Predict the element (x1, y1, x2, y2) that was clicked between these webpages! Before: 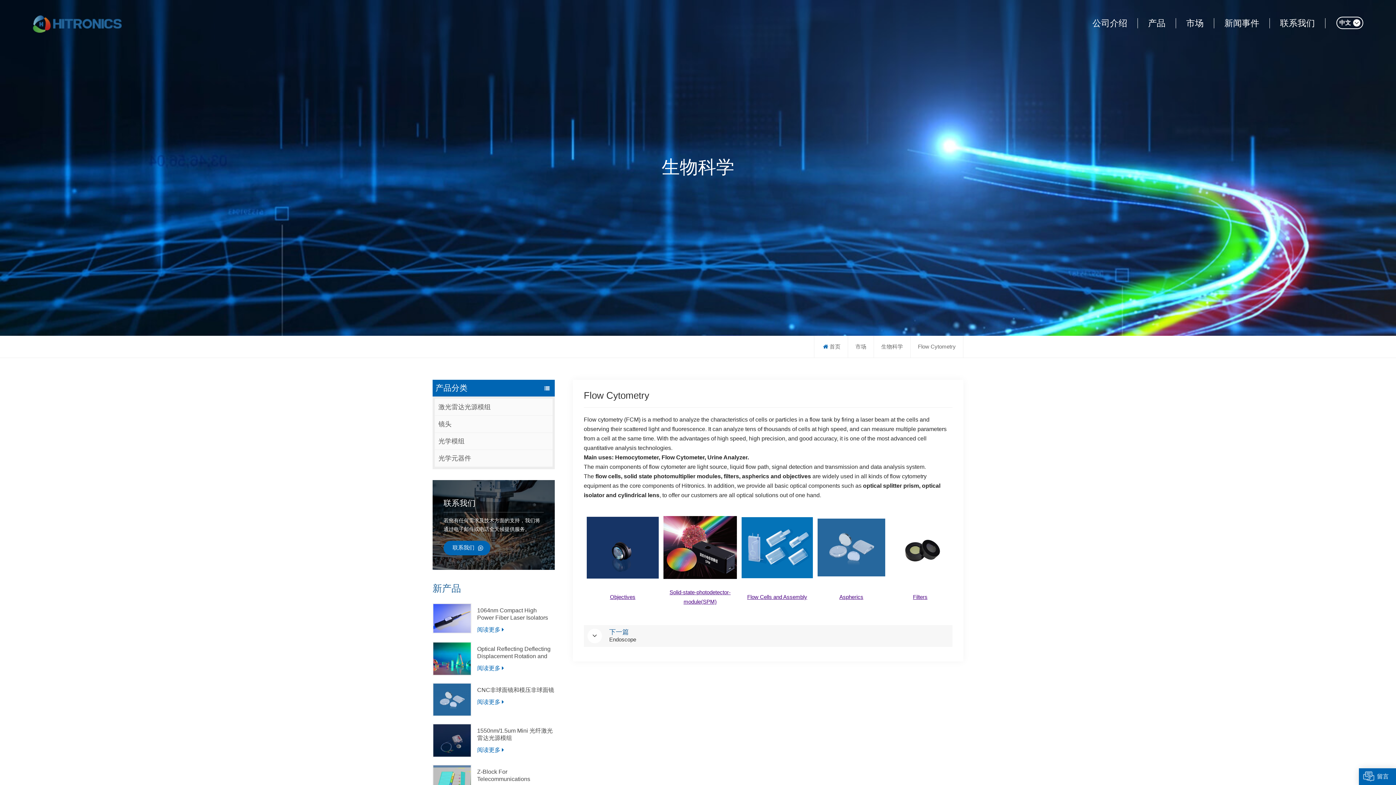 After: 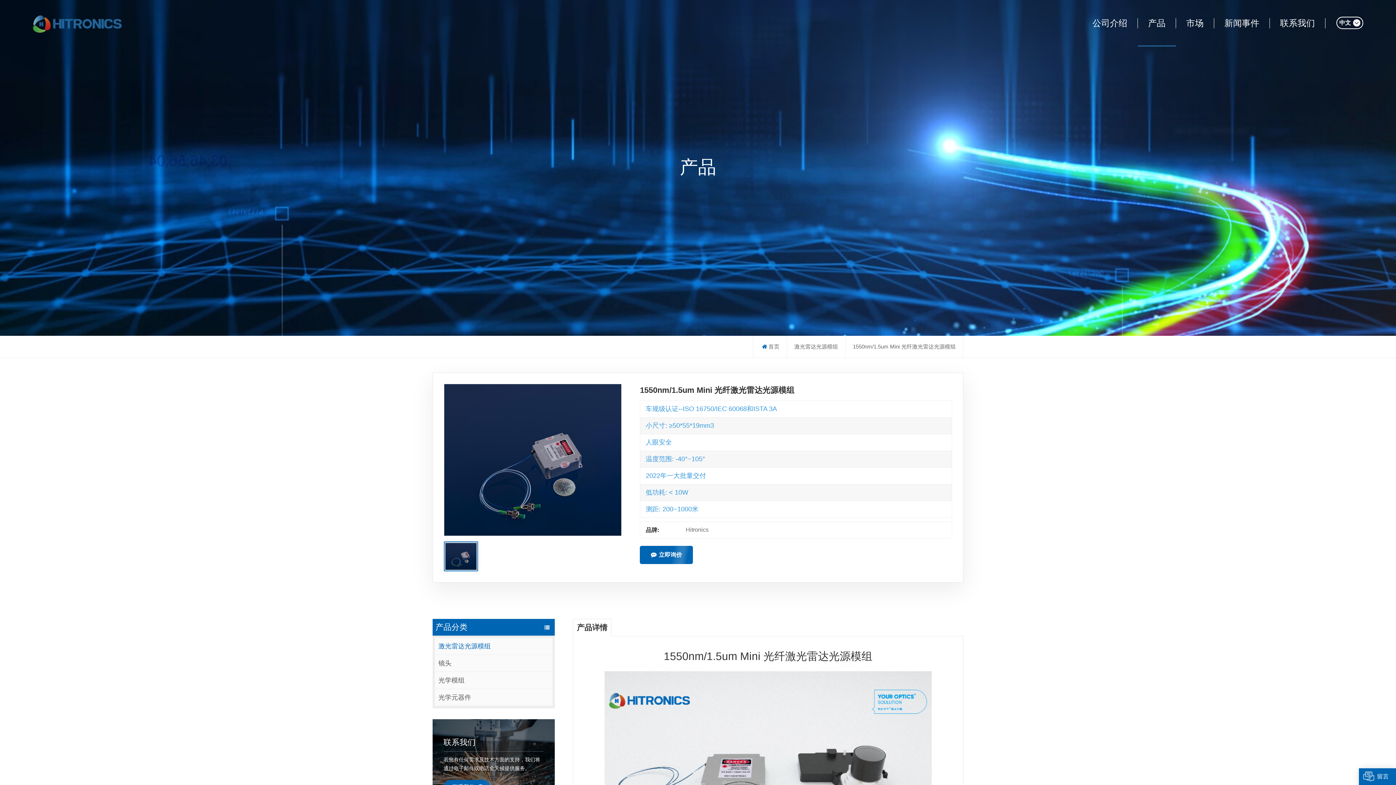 Action: bbox: (477, 727, 554, 742) label: 1550nm/1.5um Mini 光纤激光雷达光源模组